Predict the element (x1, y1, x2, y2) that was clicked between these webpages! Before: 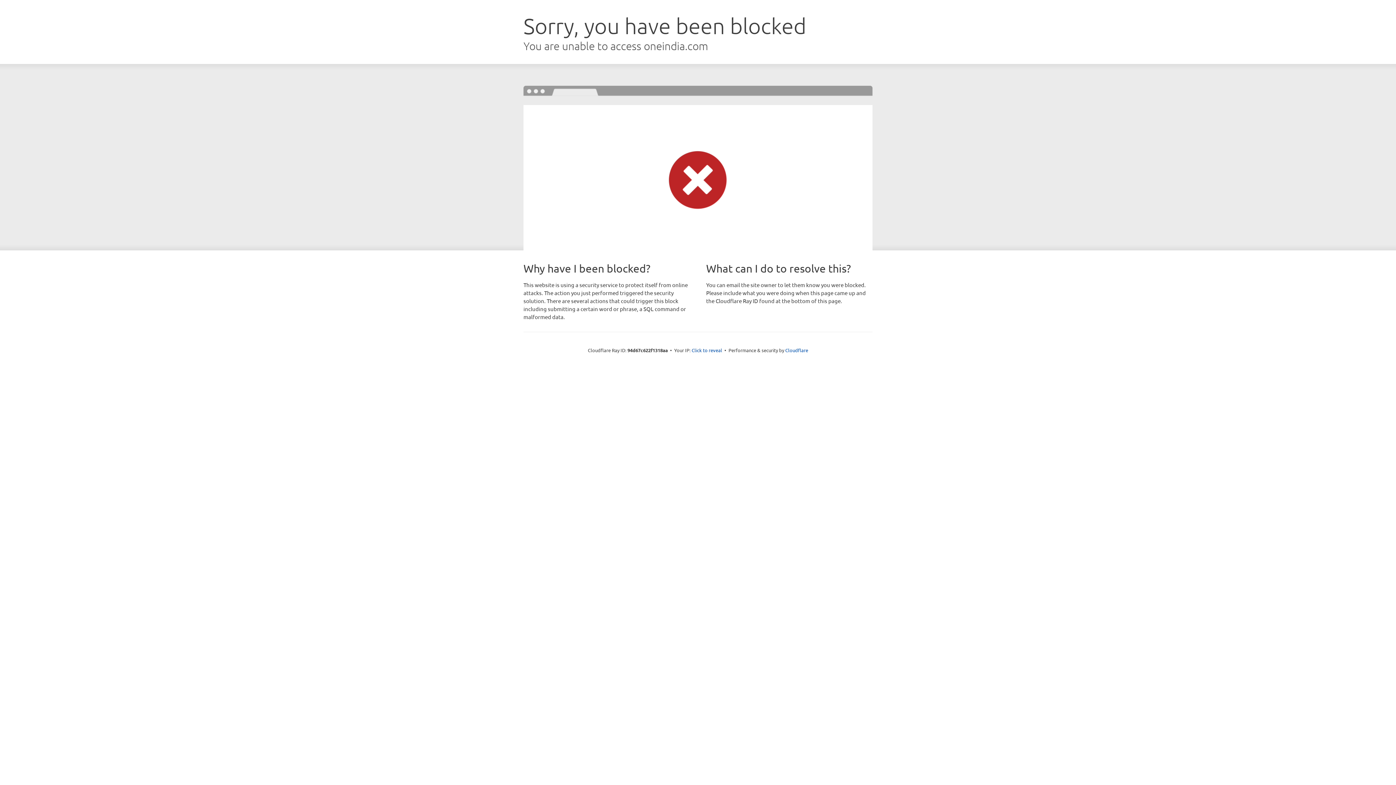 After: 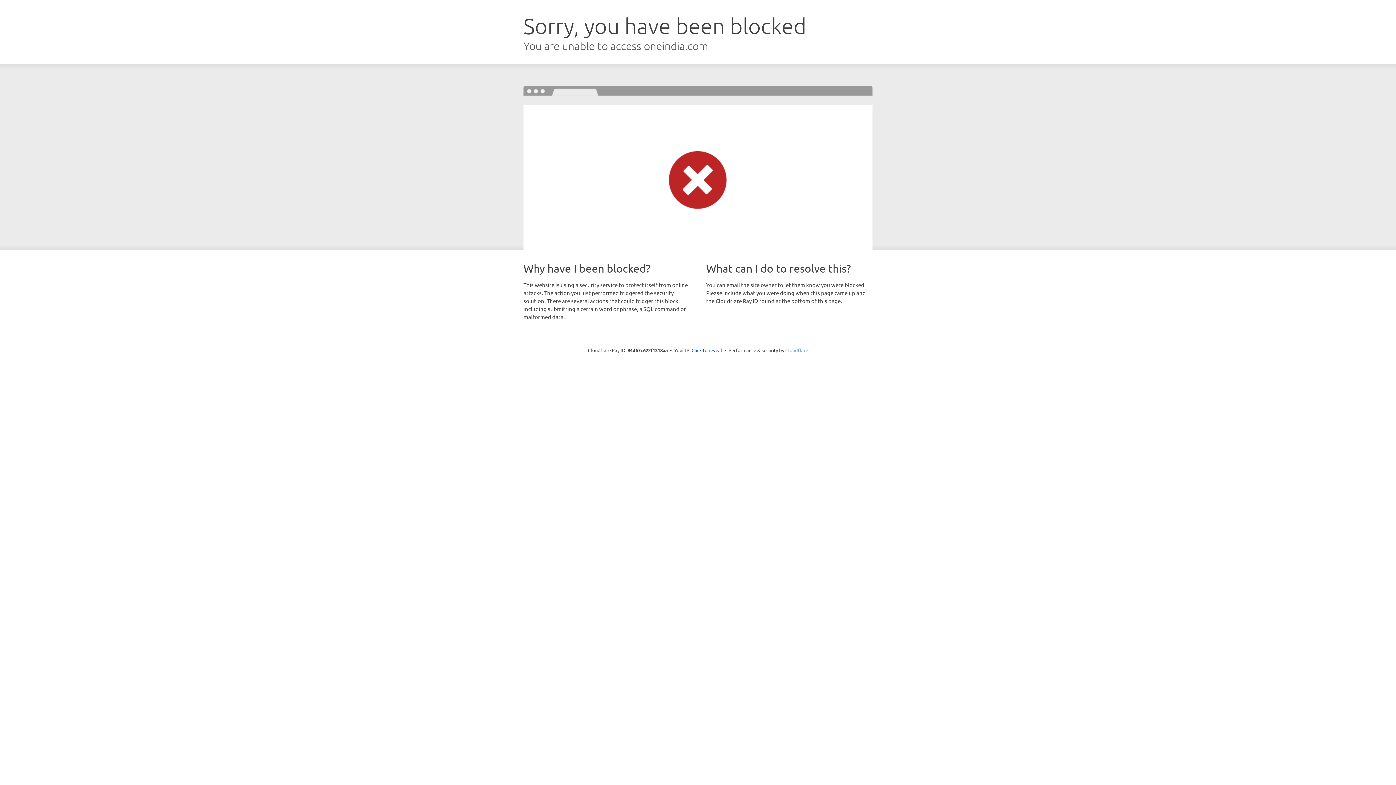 Action: bbox: (785, 347, 808, 353) label: Cloudflare